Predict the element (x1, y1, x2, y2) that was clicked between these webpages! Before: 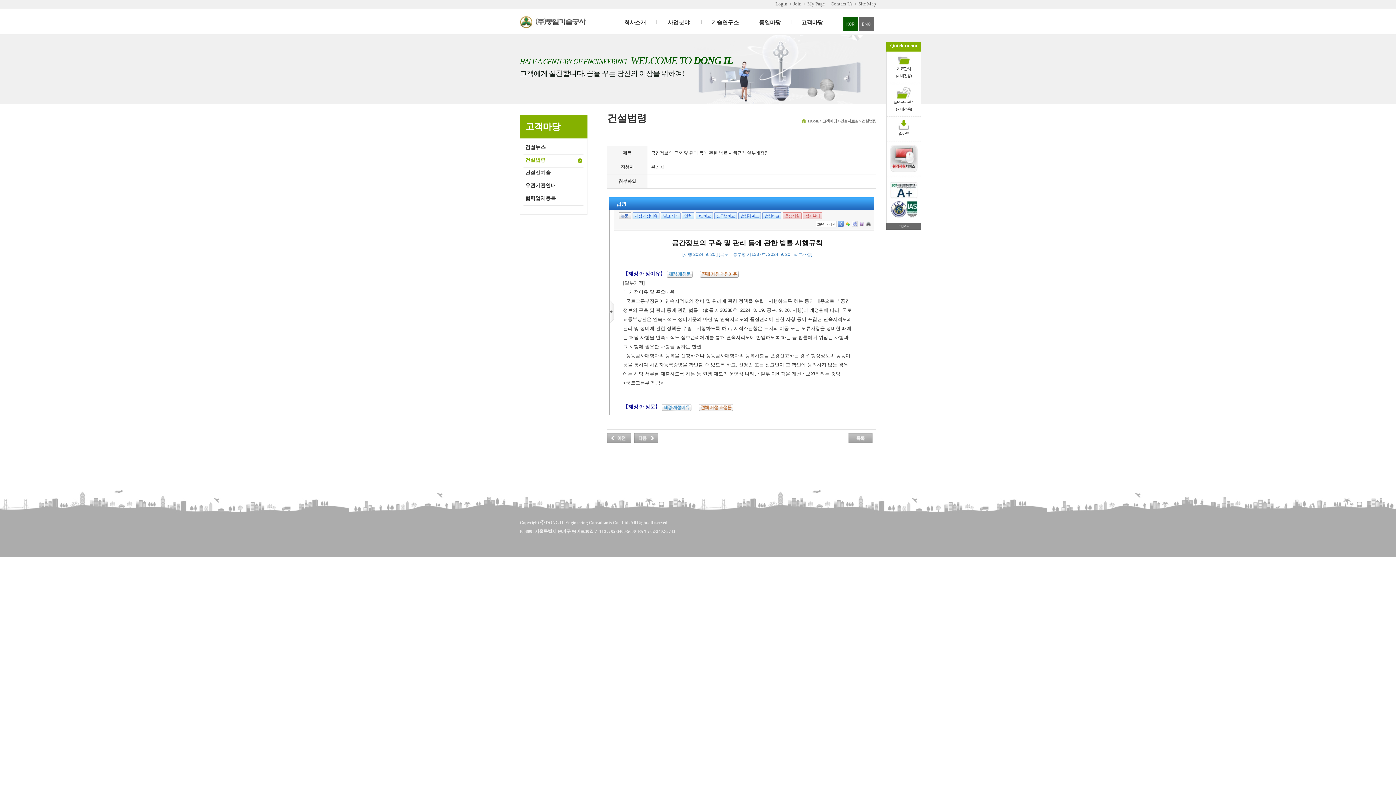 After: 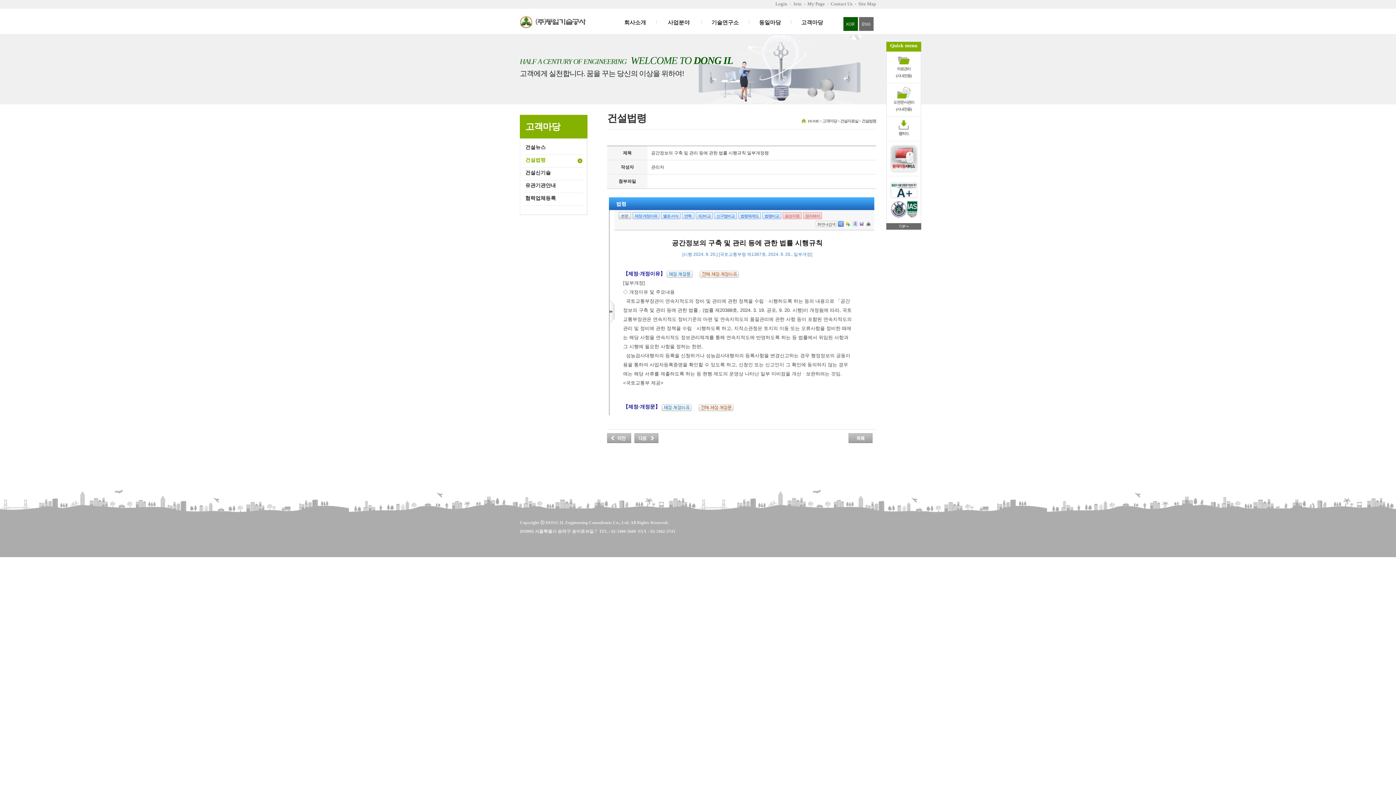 Action: bbox: (897, 116, 910, 121)